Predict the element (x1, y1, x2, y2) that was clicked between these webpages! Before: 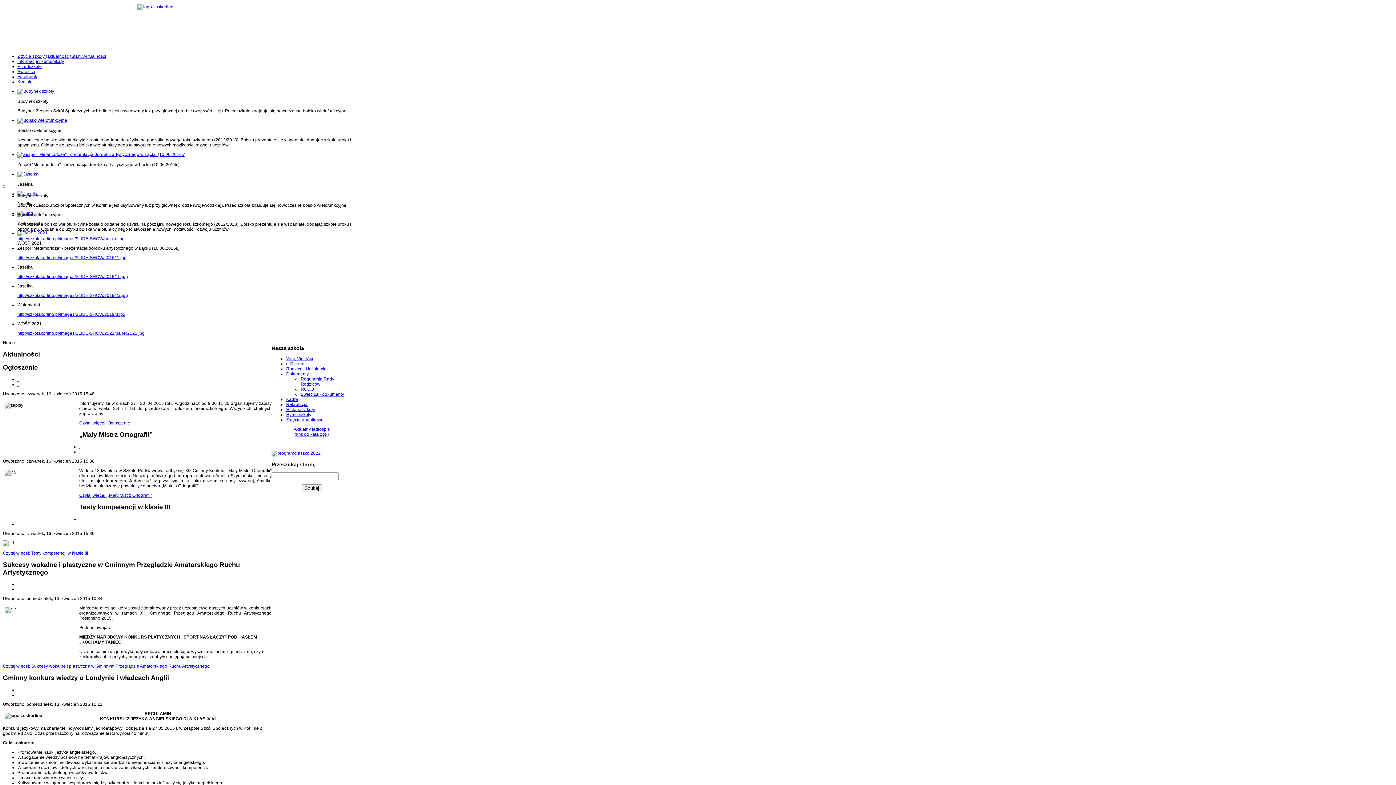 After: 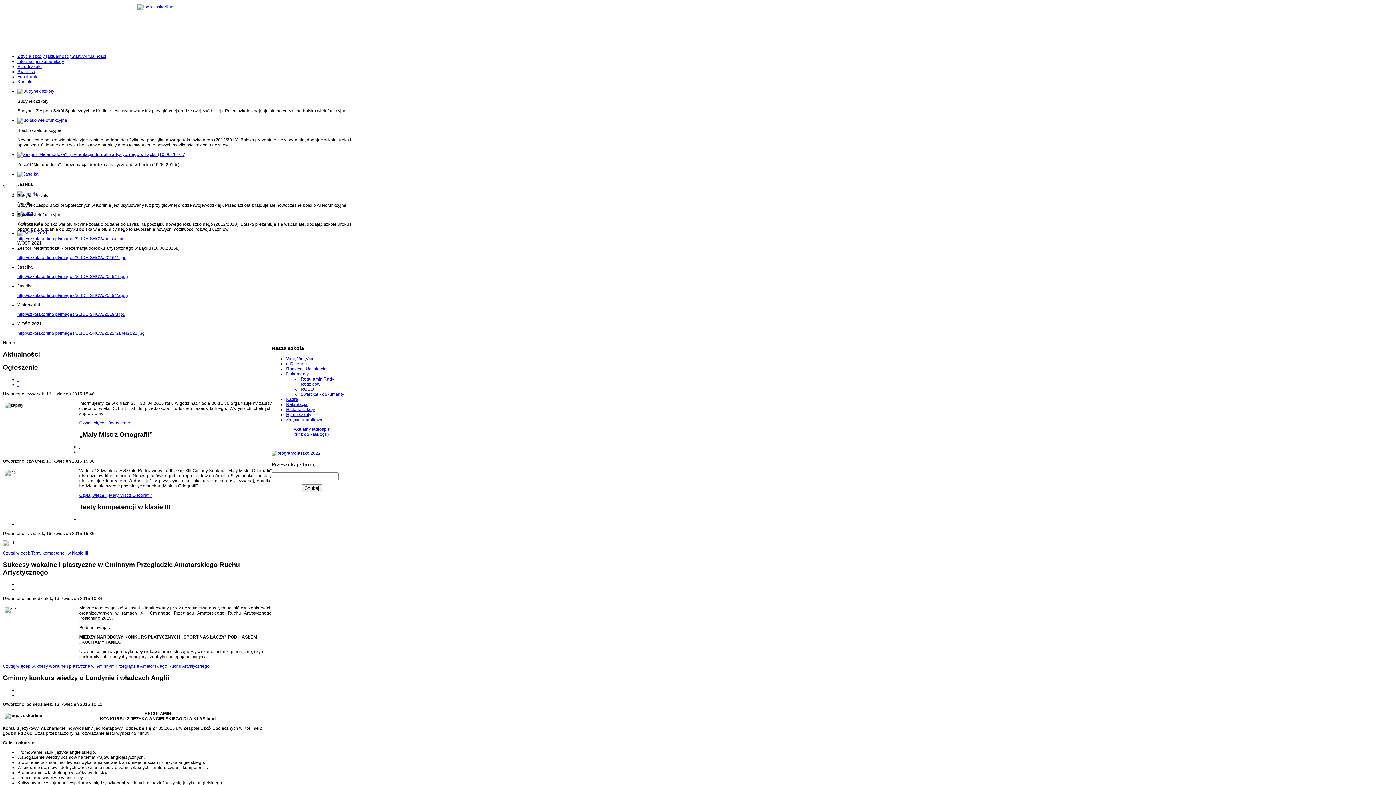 Action: label:   bbox: (17, 692, 18, 697)